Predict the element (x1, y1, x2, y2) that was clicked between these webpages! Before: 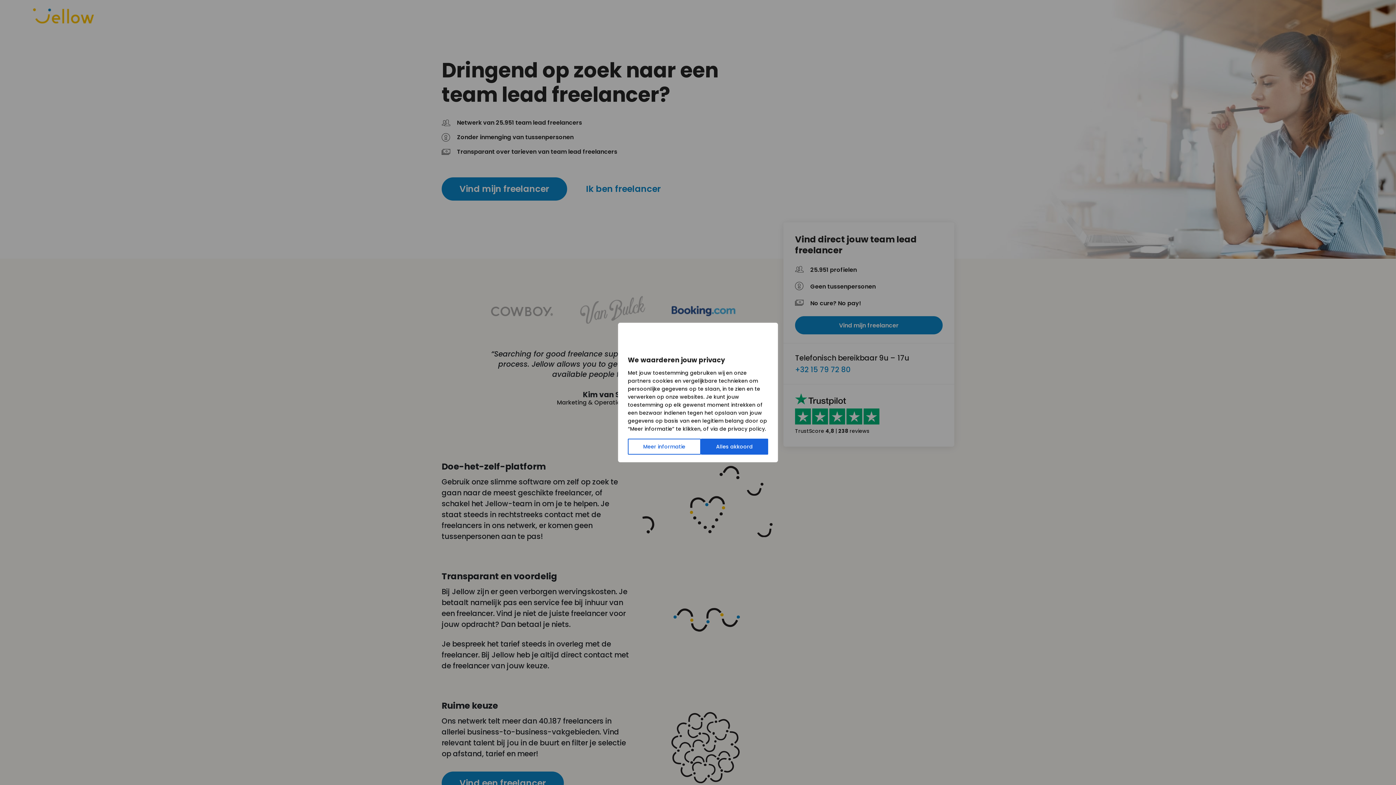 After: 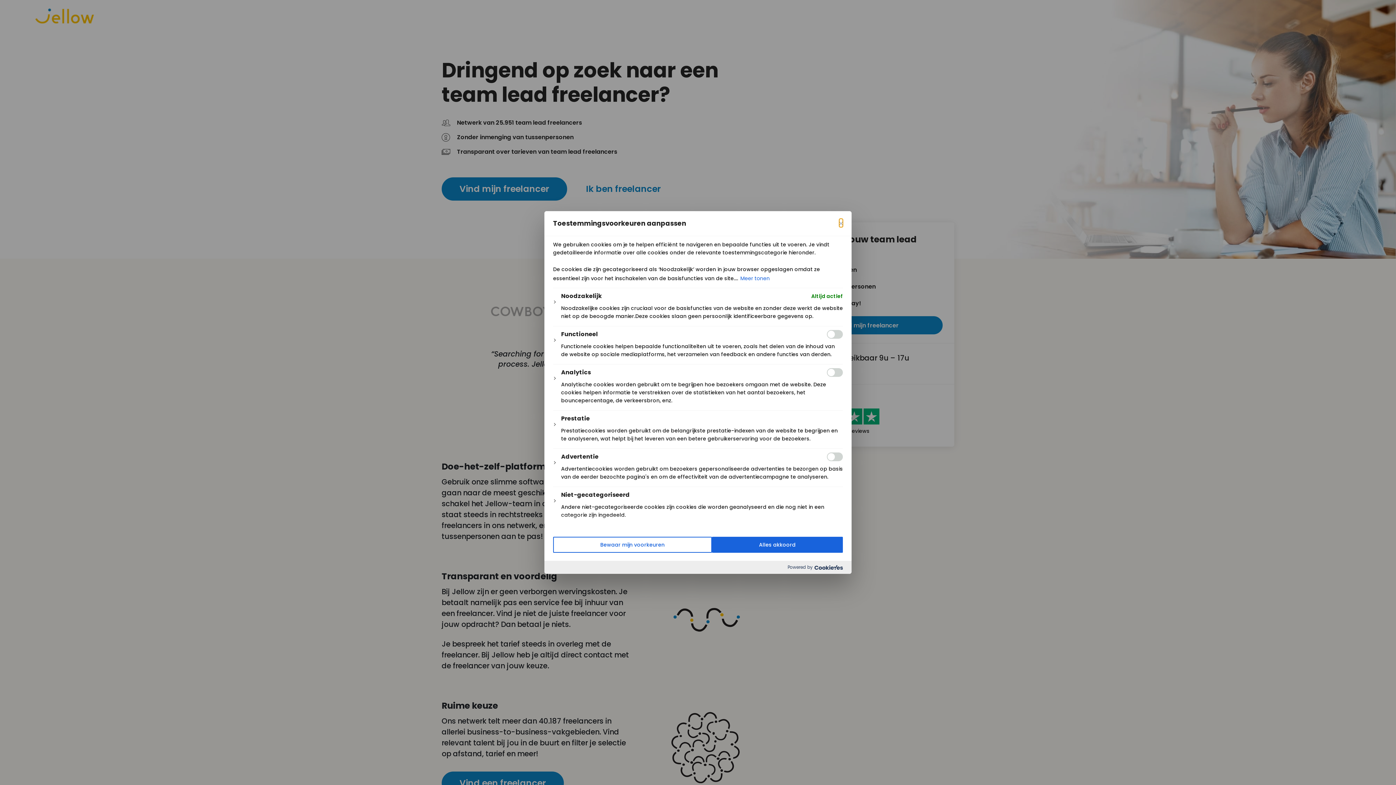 Action: label: Meer informatie bbox: (628, 438, 700, 454)